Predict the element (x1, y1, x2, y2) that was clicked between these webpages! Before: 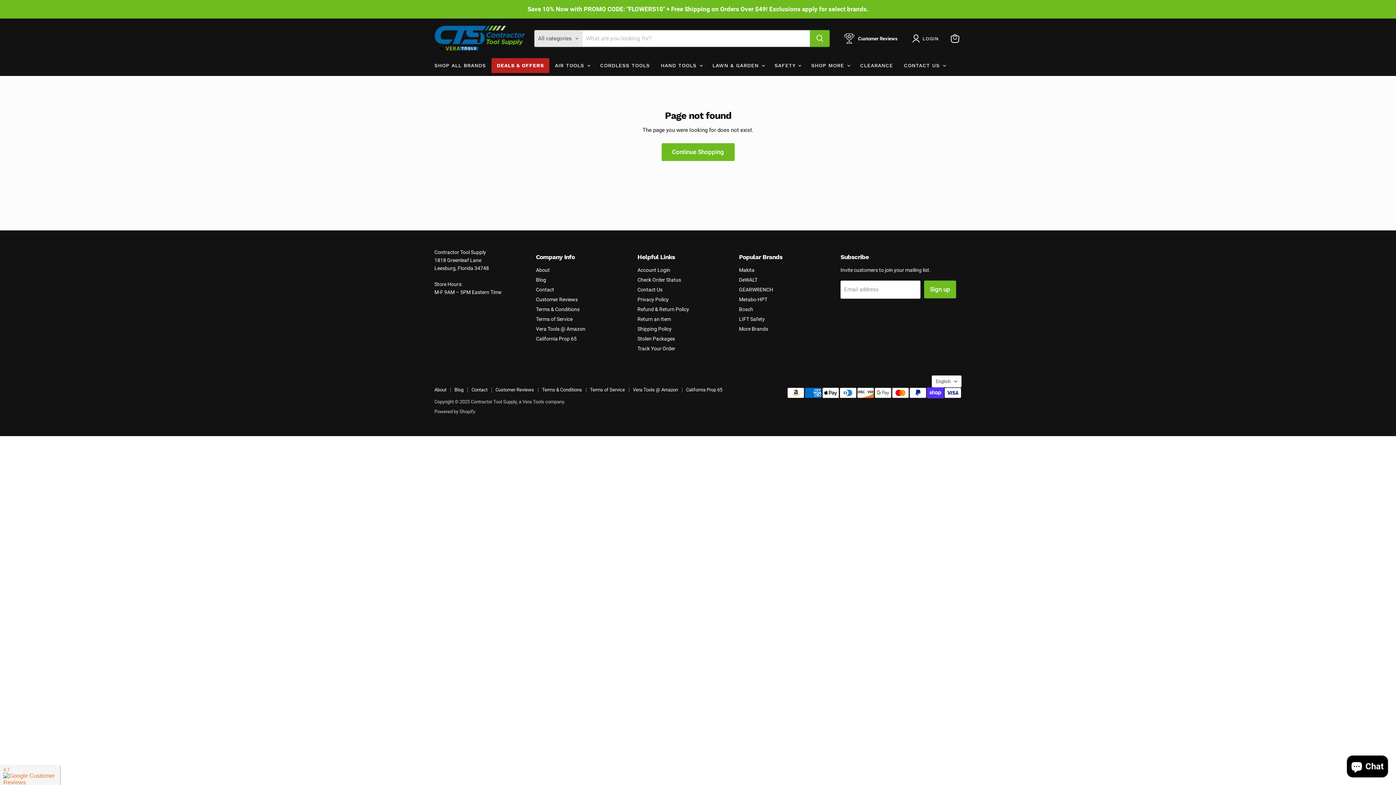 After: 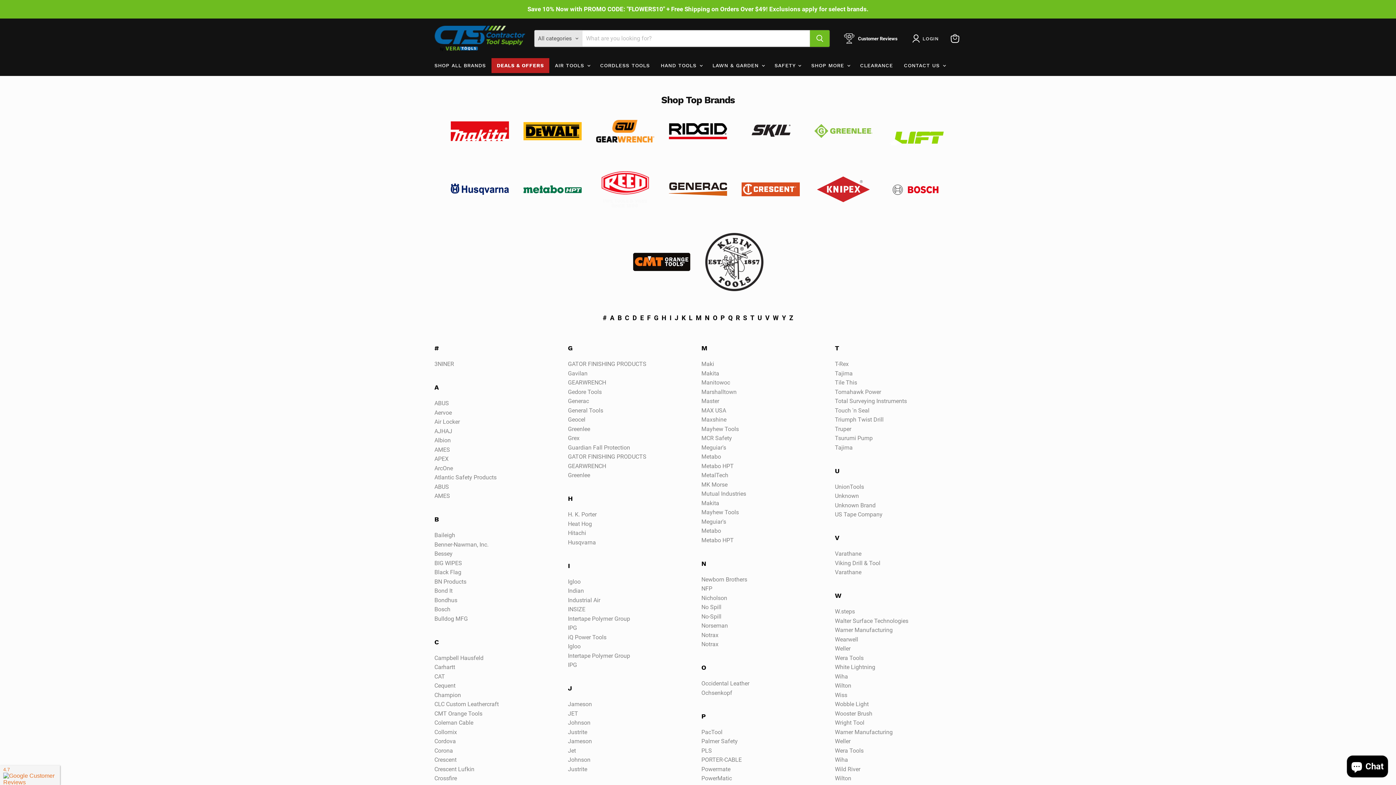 Action: bbox: (739, 326, 768, 331) label: More Brands